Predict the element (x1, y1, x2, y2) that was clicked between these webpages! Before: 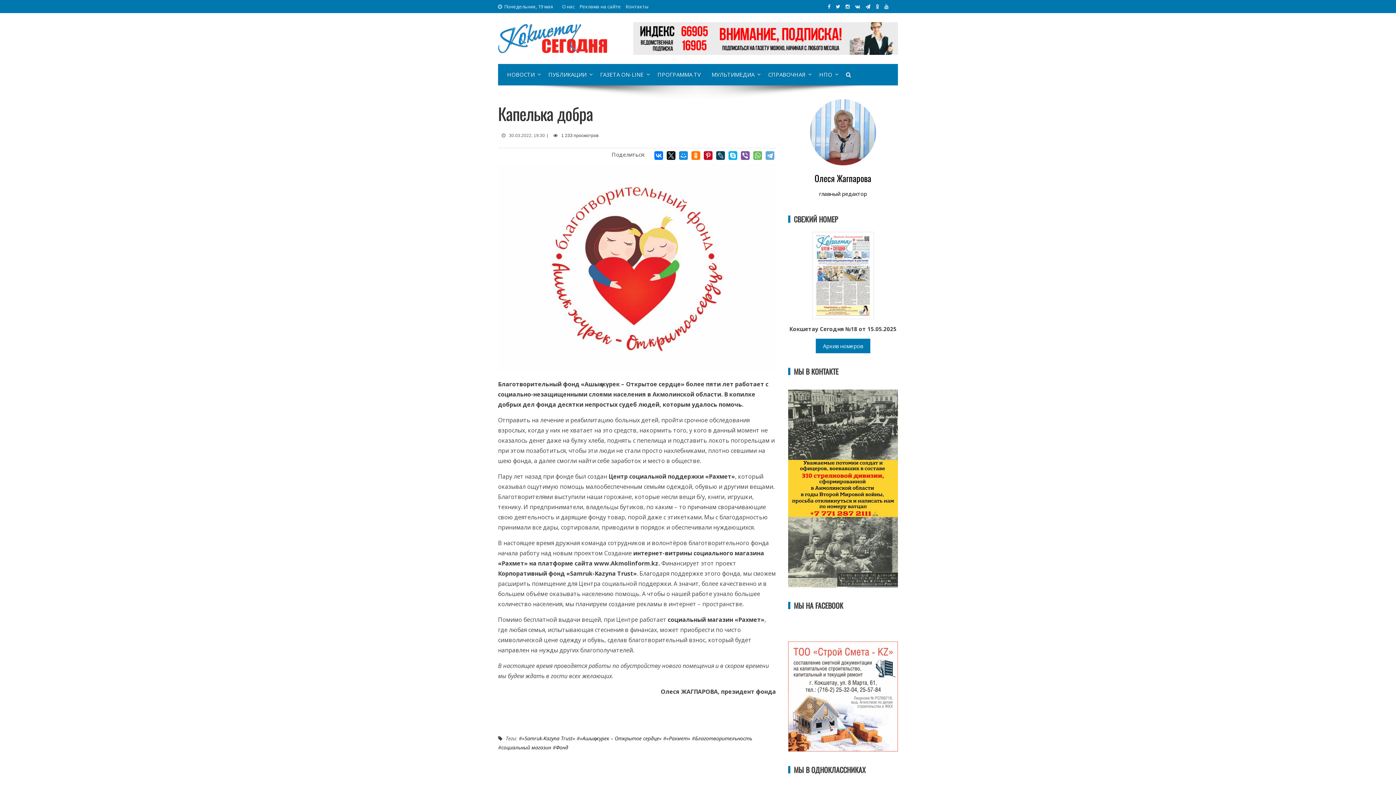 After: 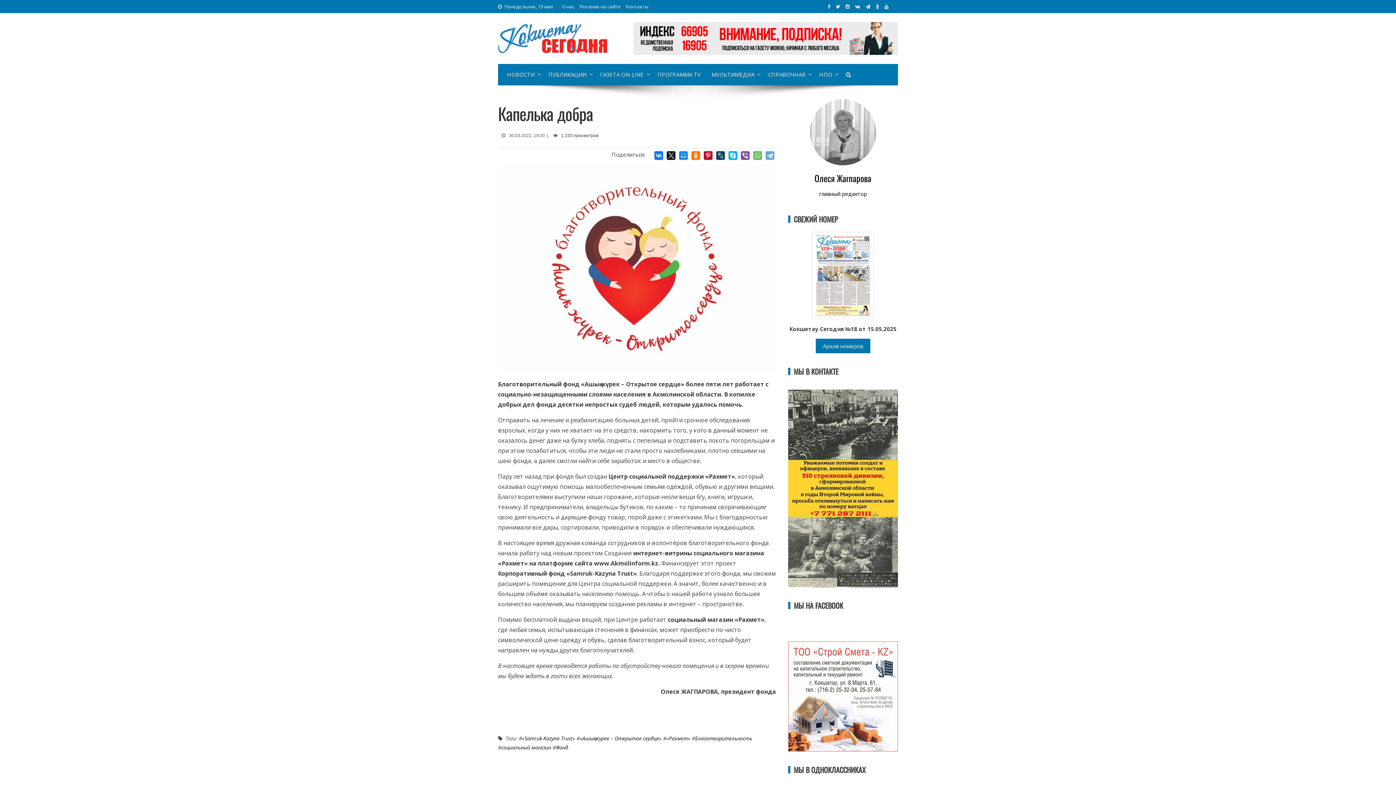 Action: label: Олеся Жагпарова
главный редактор bbox: (788, 99, 898, 198)